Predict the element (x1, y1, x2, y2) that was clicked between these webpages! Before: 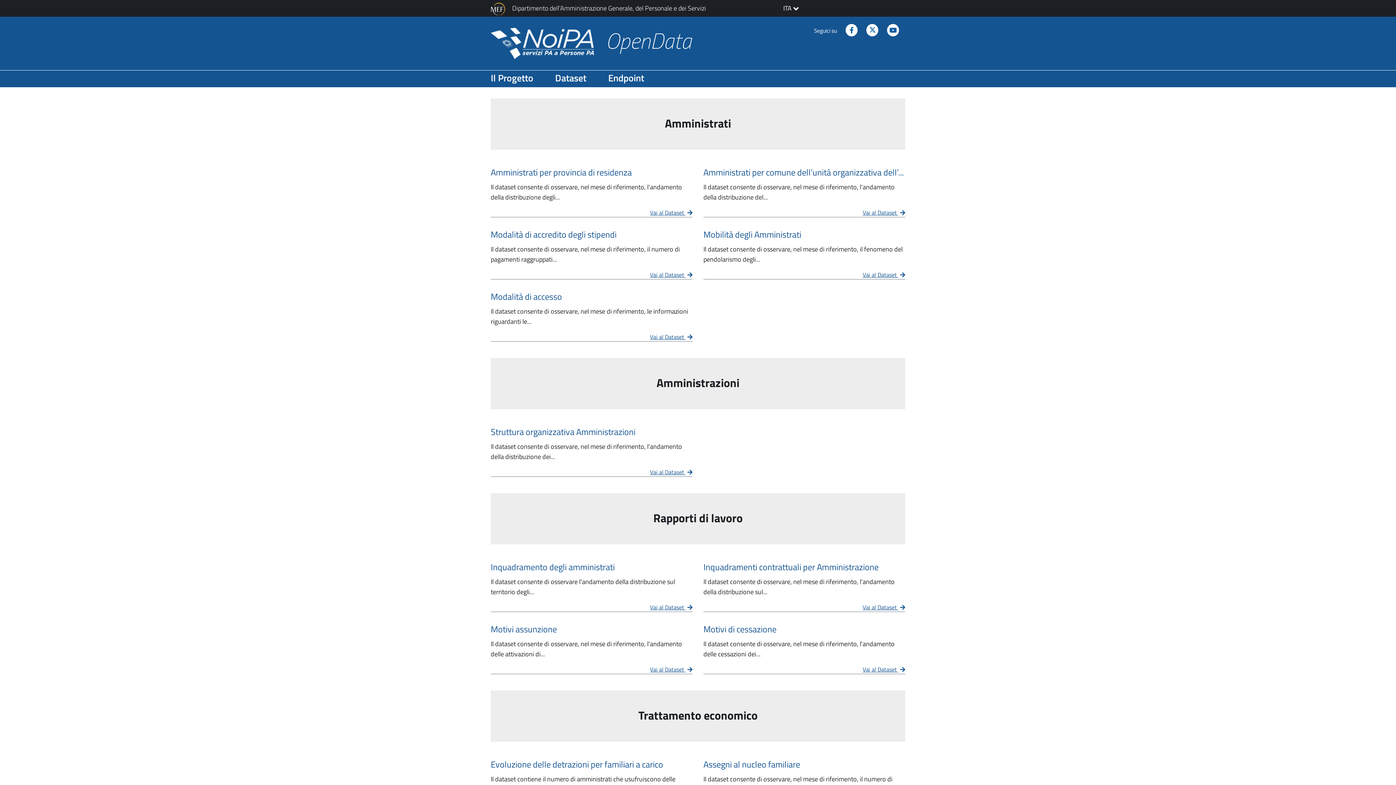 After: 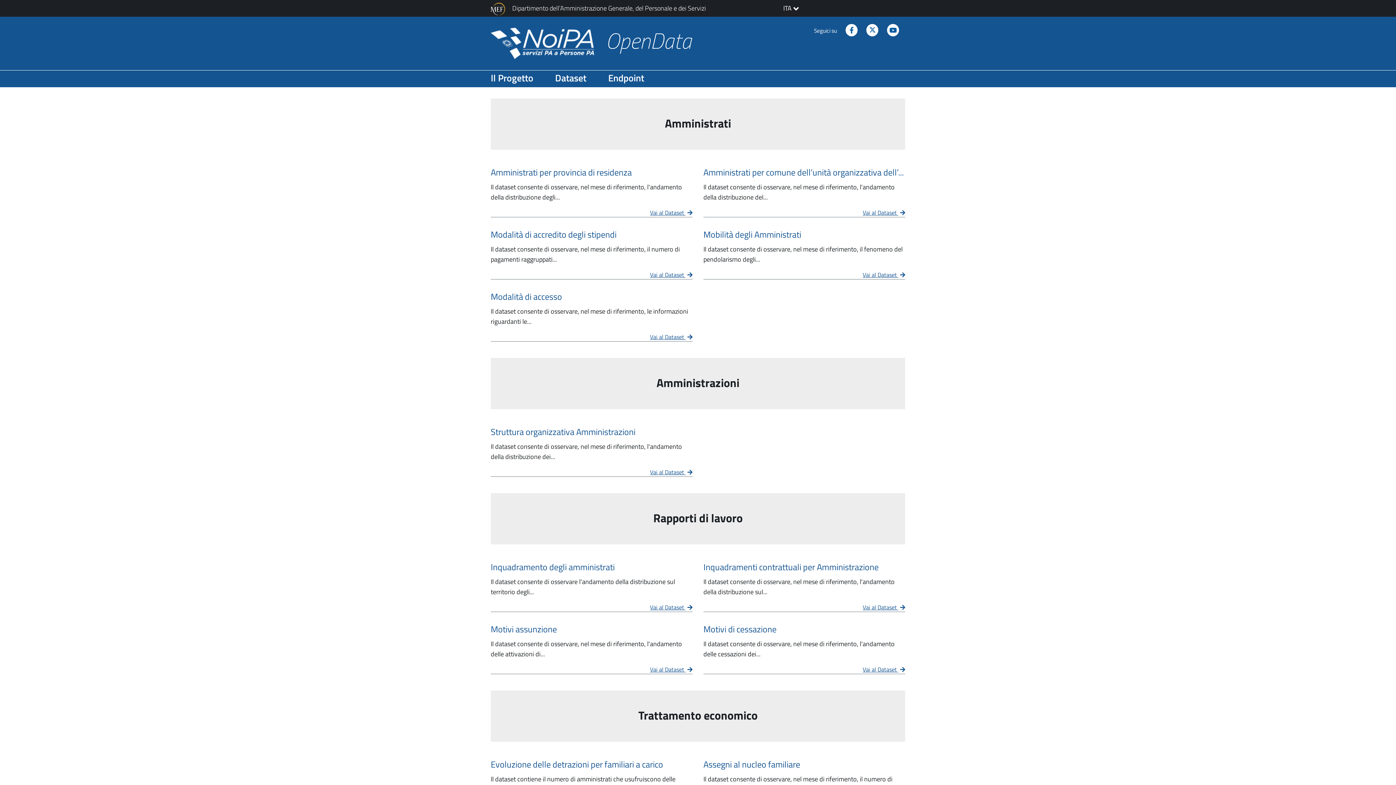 Action: label: Vai al Dataset Motivi di cessazione bbox: (703, 623, 905, 635)